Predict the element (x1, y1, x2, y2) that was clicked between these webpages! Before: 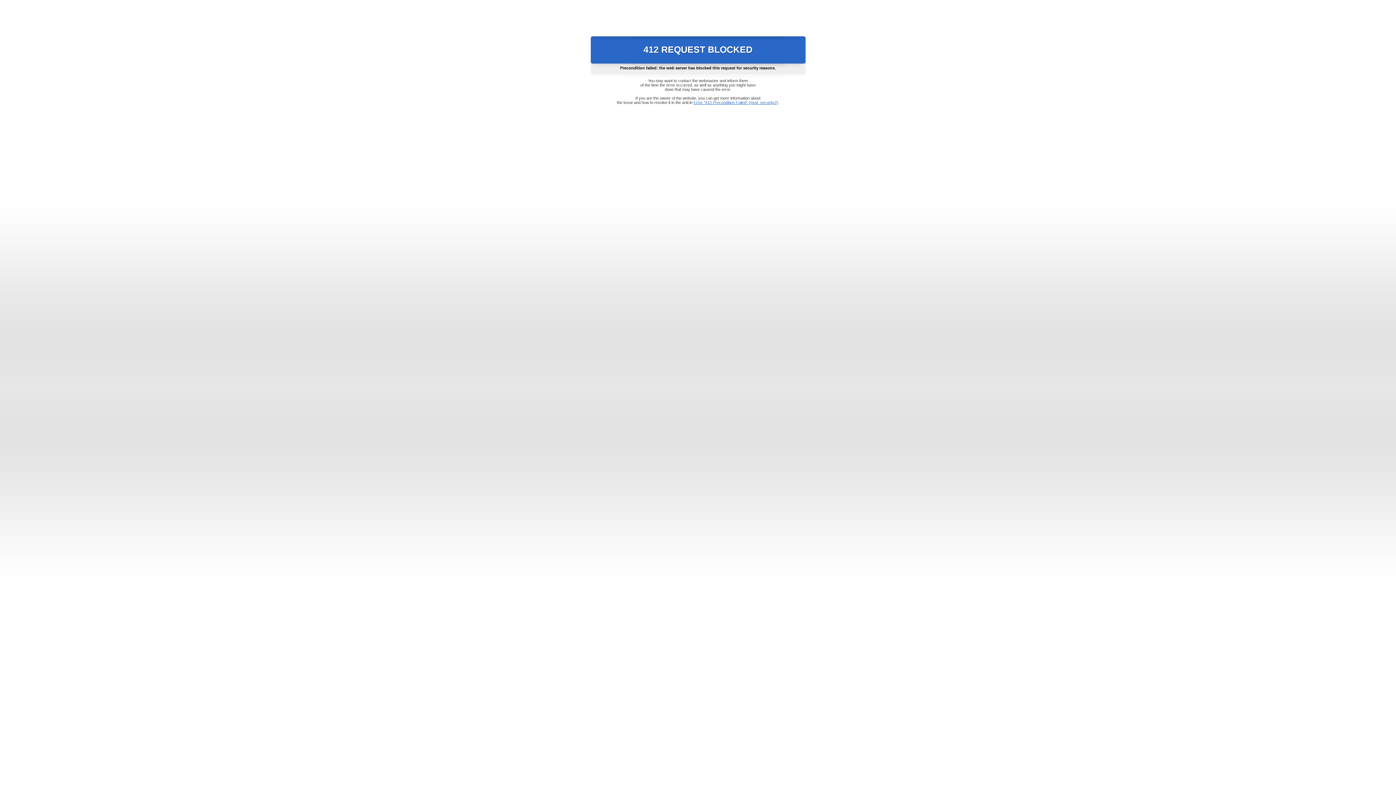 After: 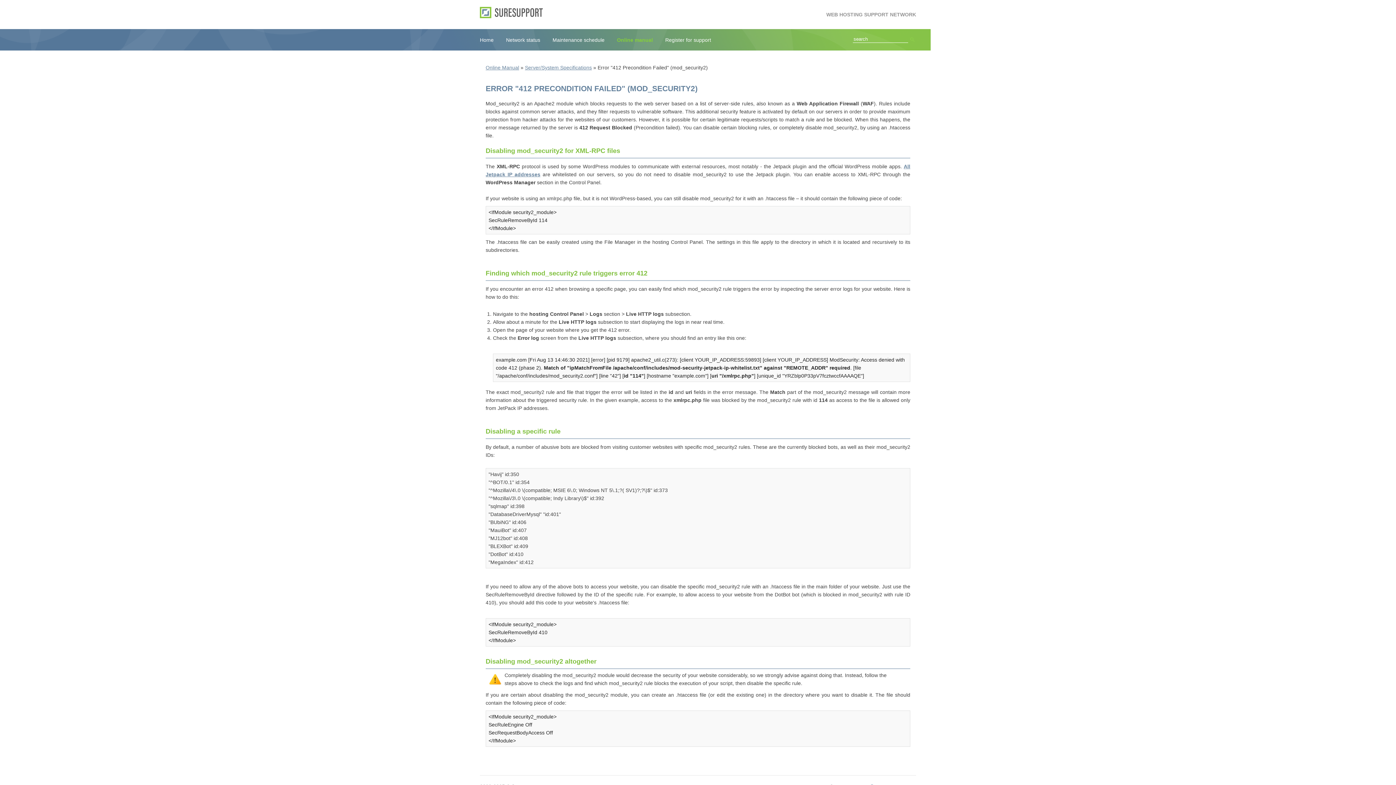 Action: bbox: (693, 100, 778, 104) label: Error "412 Precondition Failed" (mod_security2)